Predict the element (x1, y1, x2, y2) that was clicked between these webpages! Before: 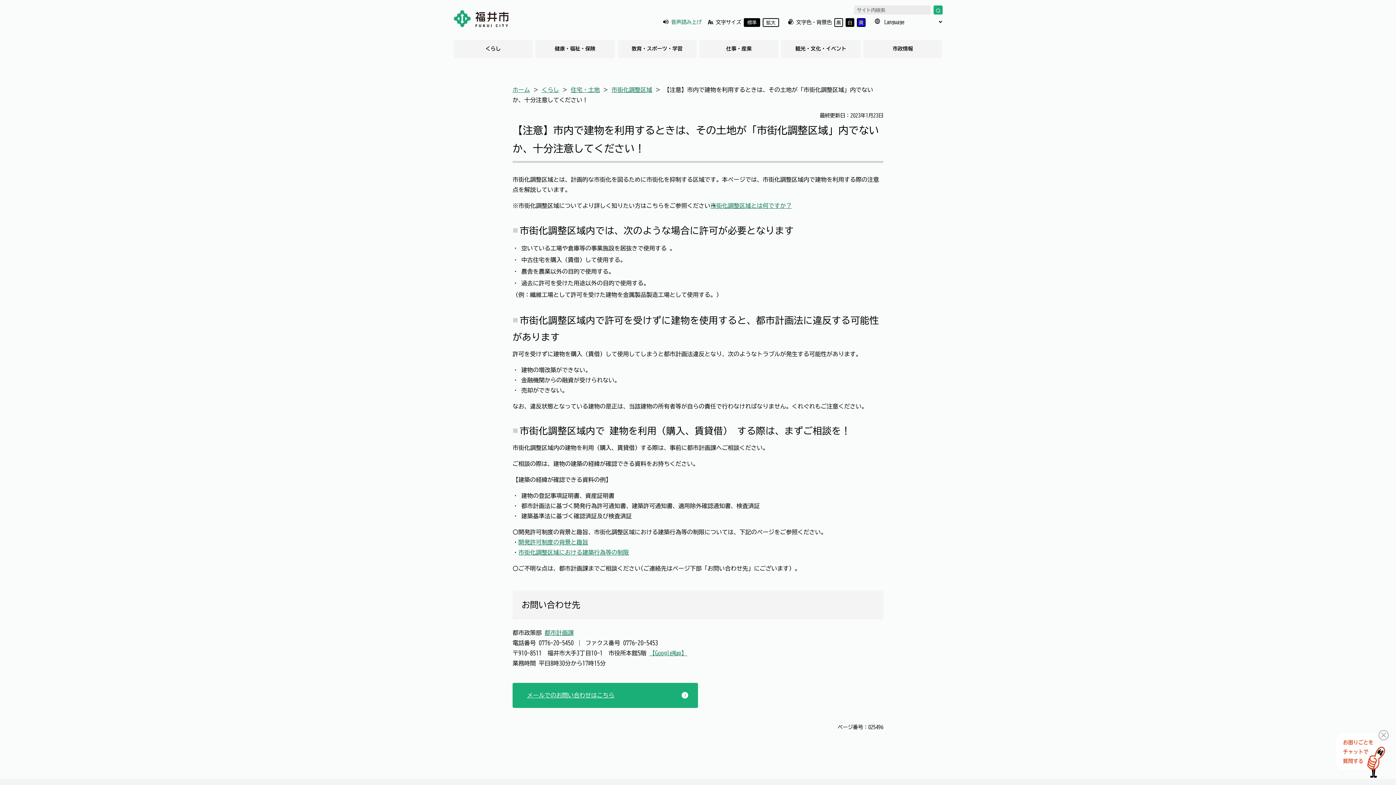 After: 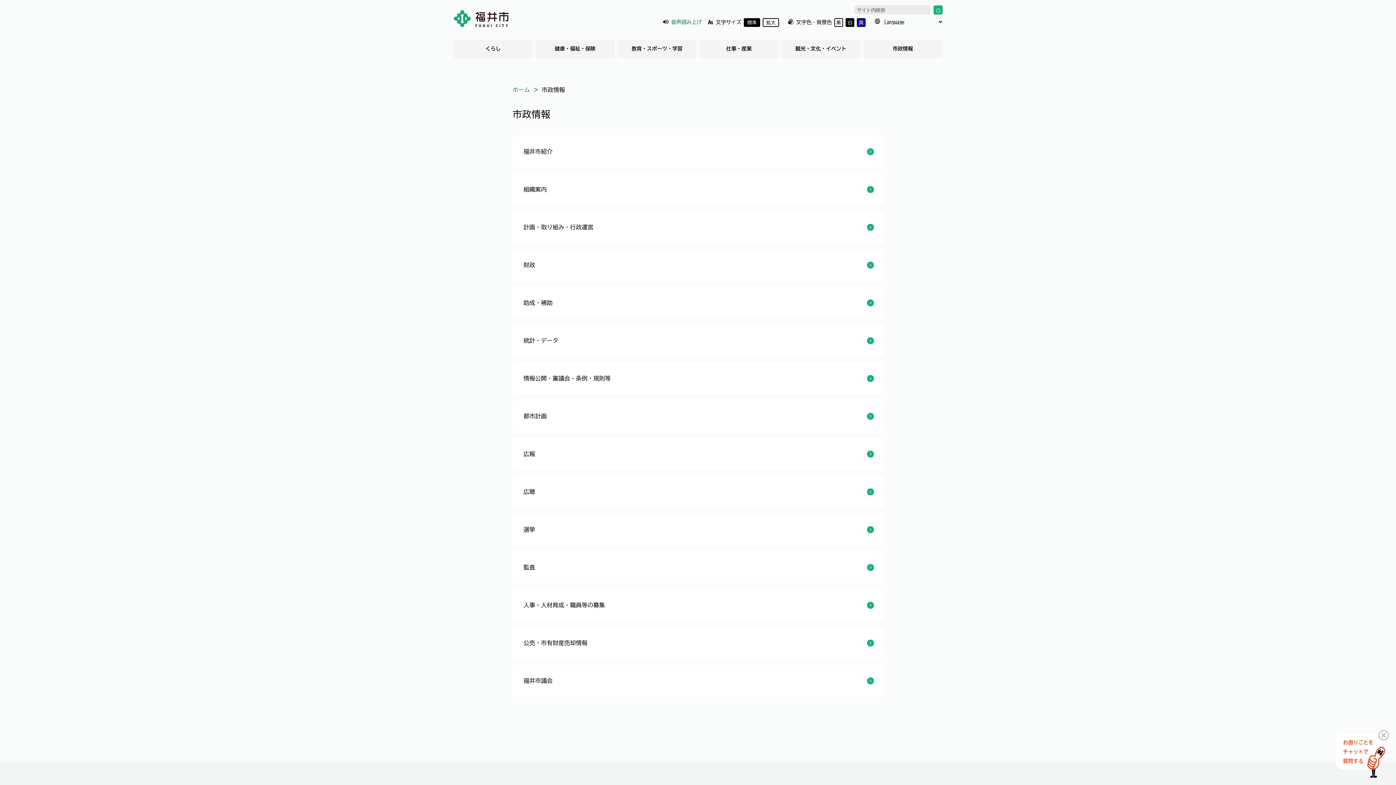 Action: bbox: (863, 40, 942, 58) label: 市政情報